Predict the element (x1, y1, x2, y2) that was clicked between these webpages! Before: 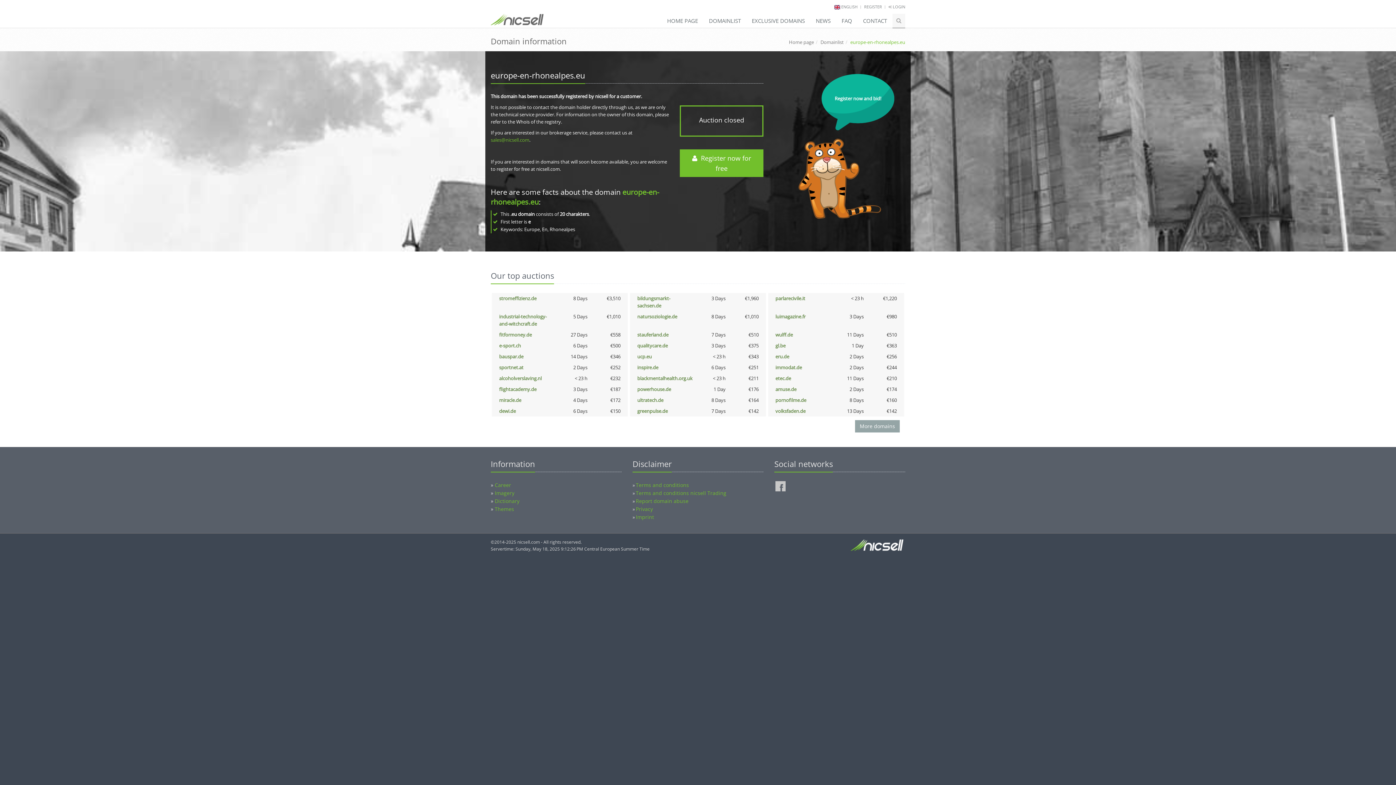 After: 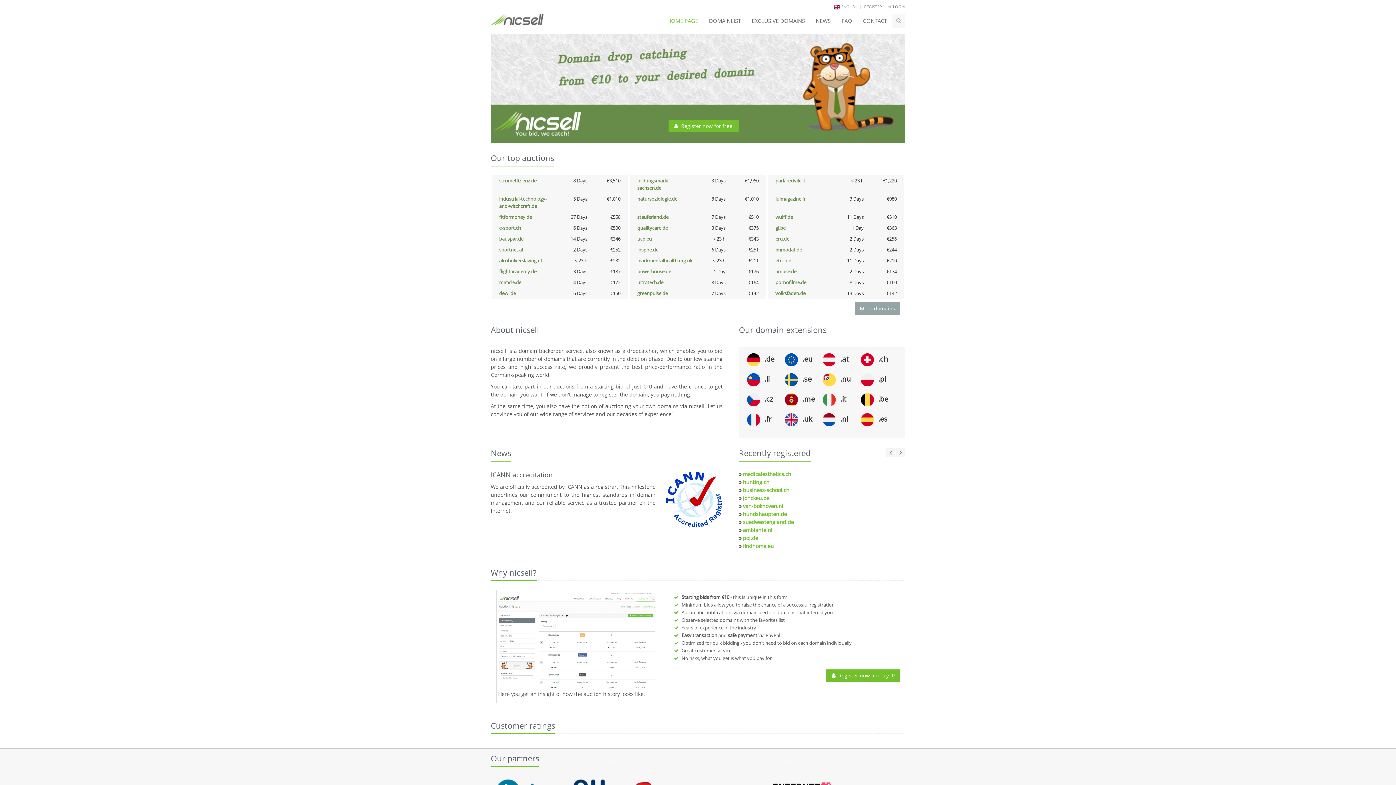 Action: bbox: (850, 537, 903, 551)